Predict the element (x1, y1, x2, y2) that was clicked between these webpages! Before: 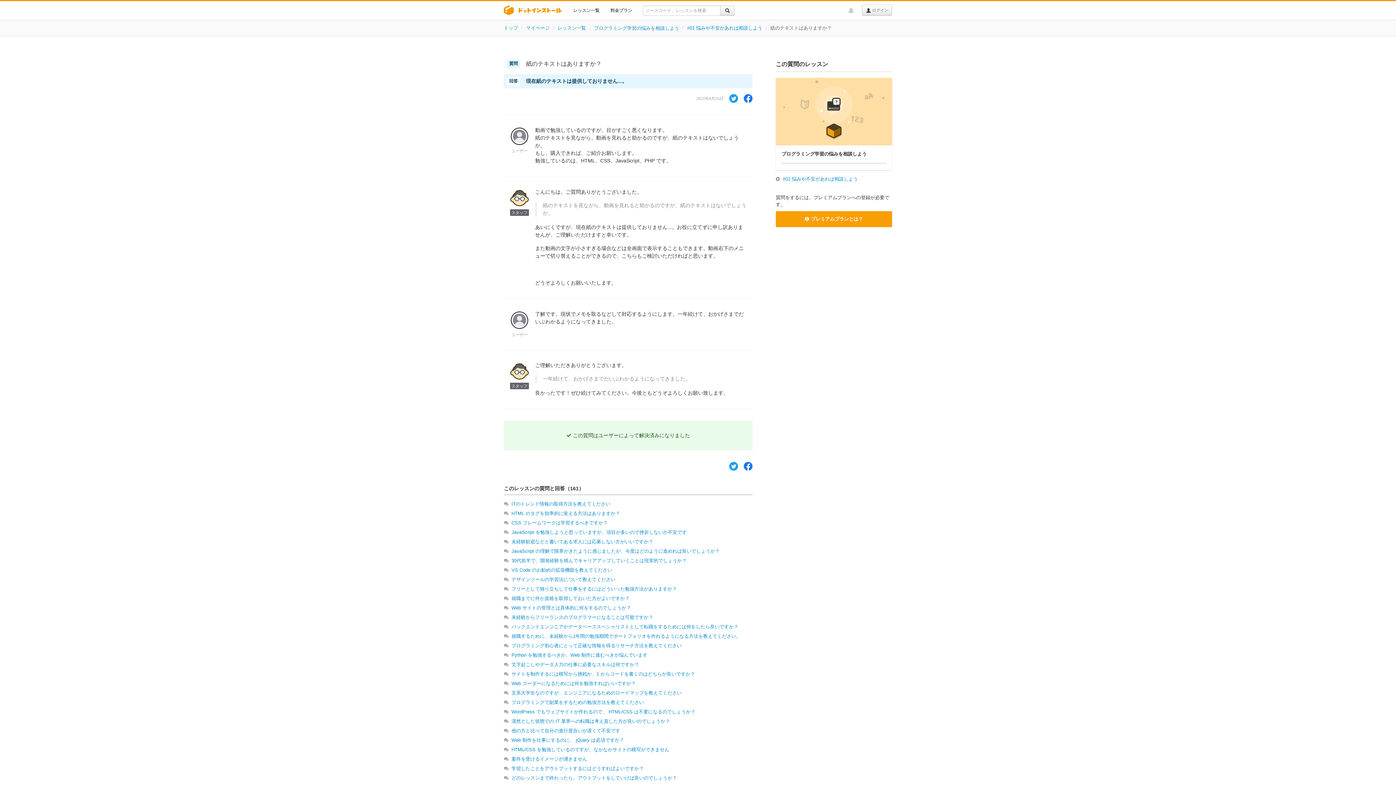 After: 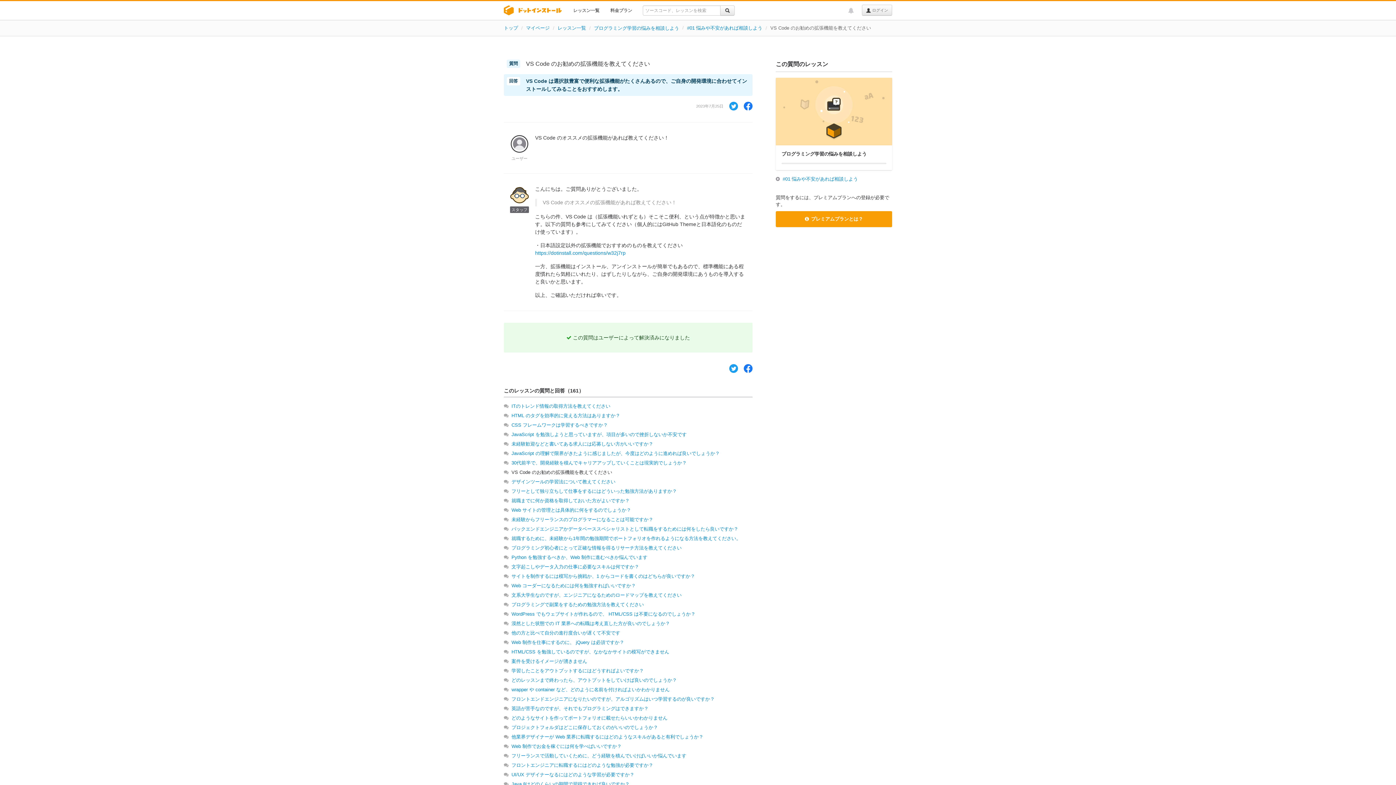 Action: bbox: (511, 567, 612, 573) label: VS Code のお勧めの拡張機能を教えてください